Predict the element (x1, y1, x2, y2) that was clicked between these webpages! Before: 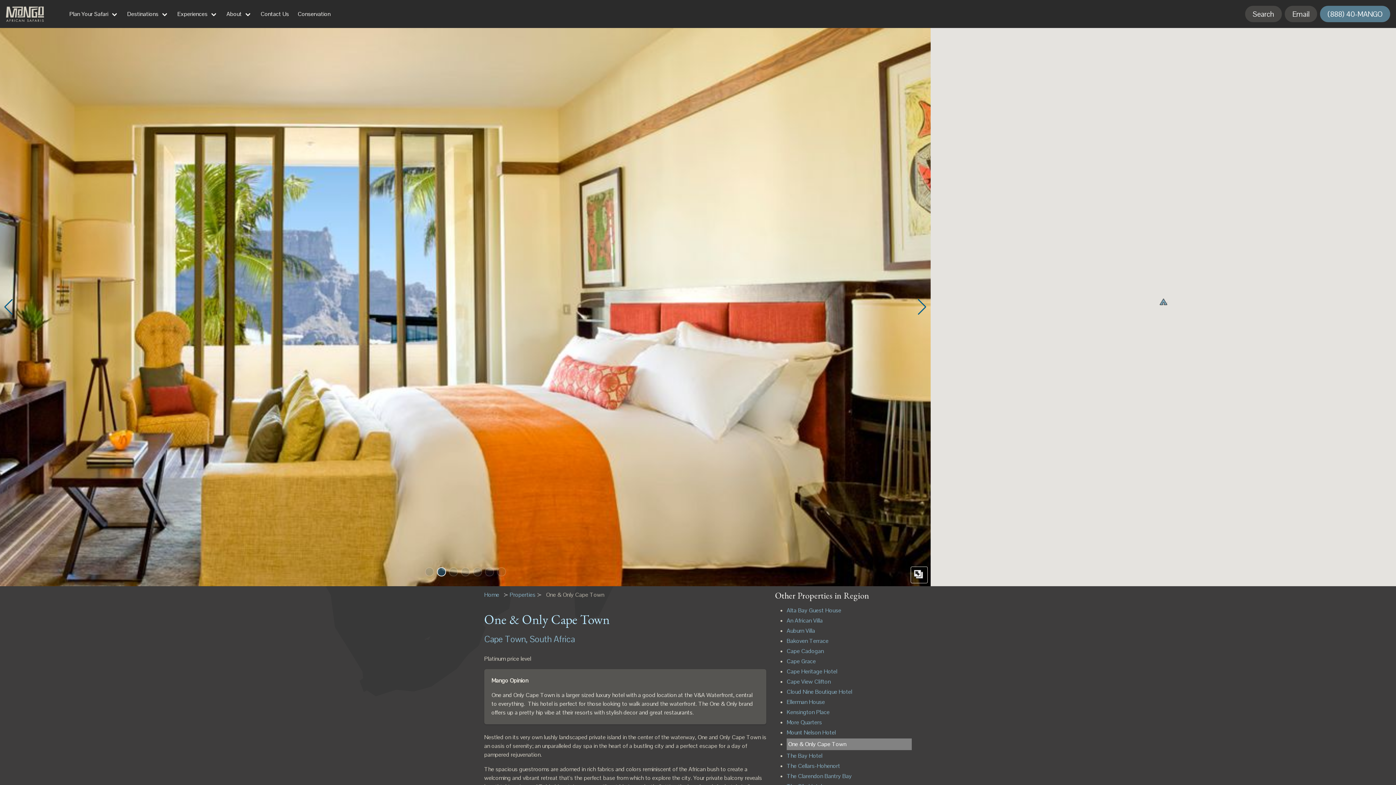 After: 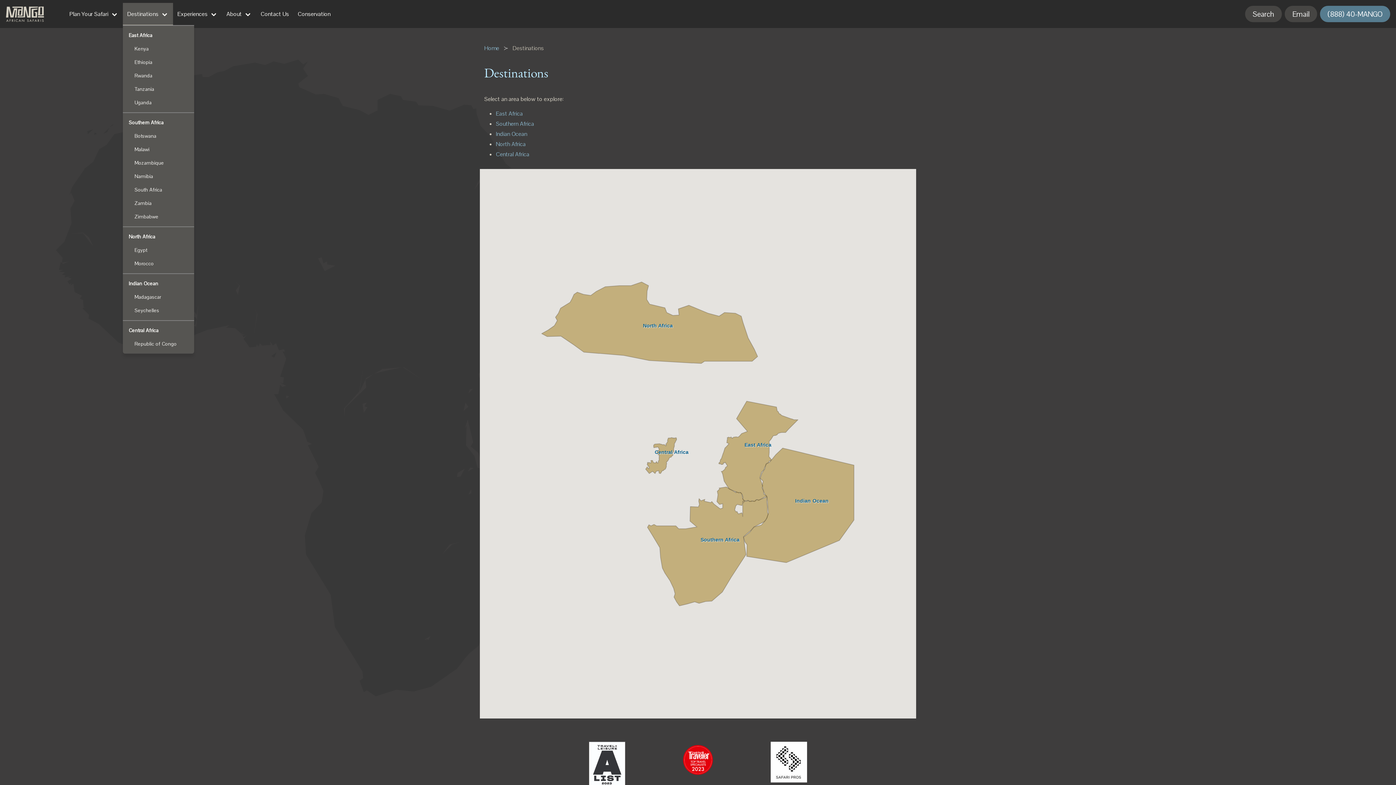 Action: label: Destinations bbox: (122, 2, 173, 25)